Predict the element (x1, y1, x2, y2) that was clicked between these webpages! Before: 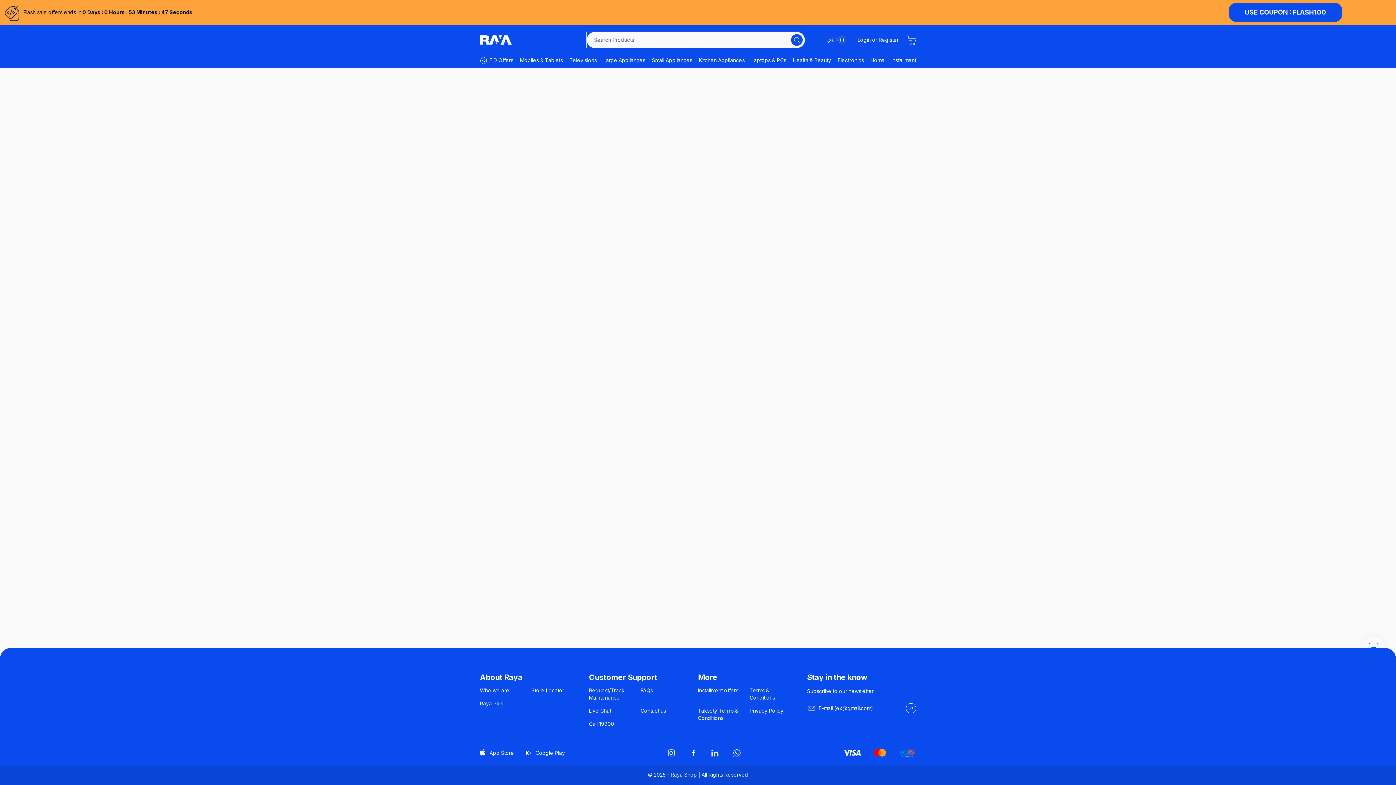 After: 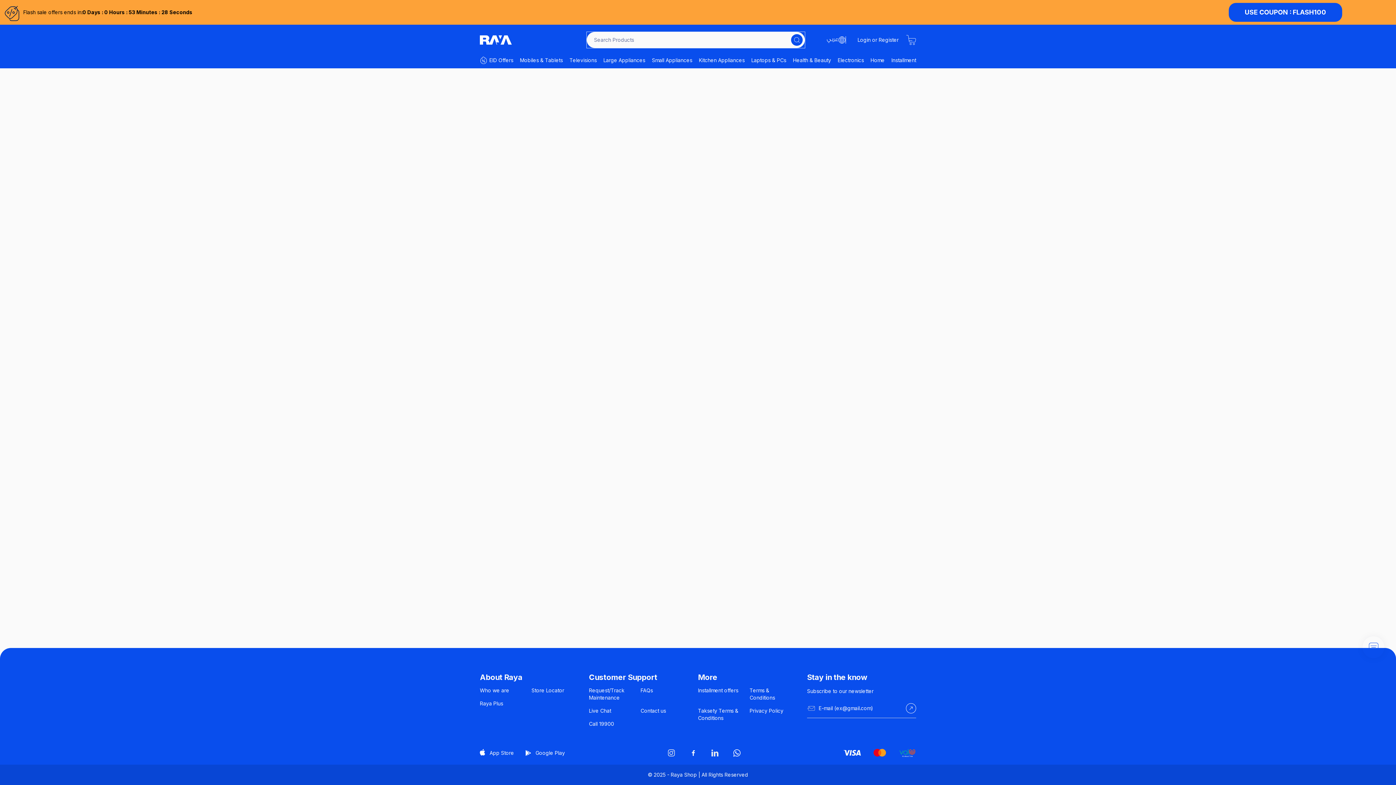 Action: bbox: (1362, 636, 1384, 658) label: contact us with whatsapp